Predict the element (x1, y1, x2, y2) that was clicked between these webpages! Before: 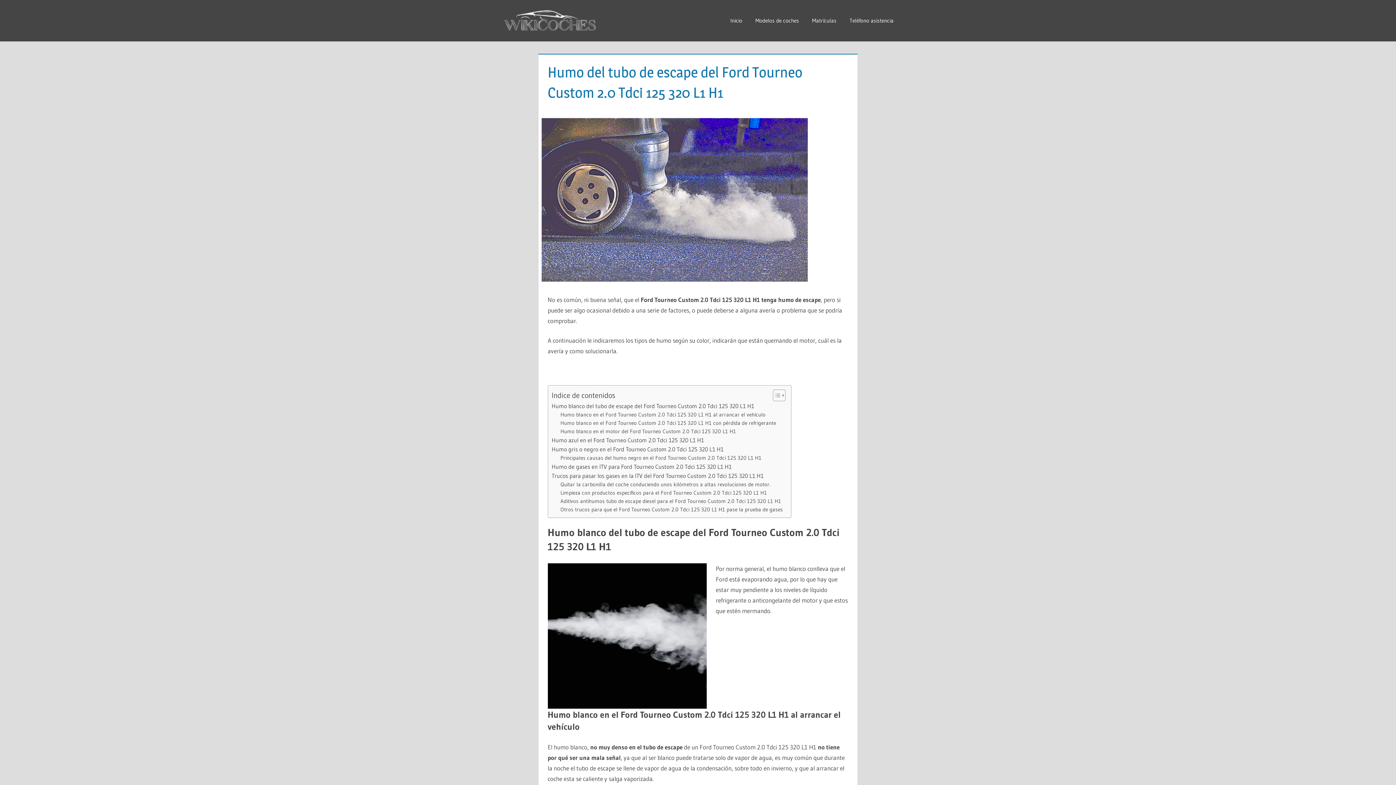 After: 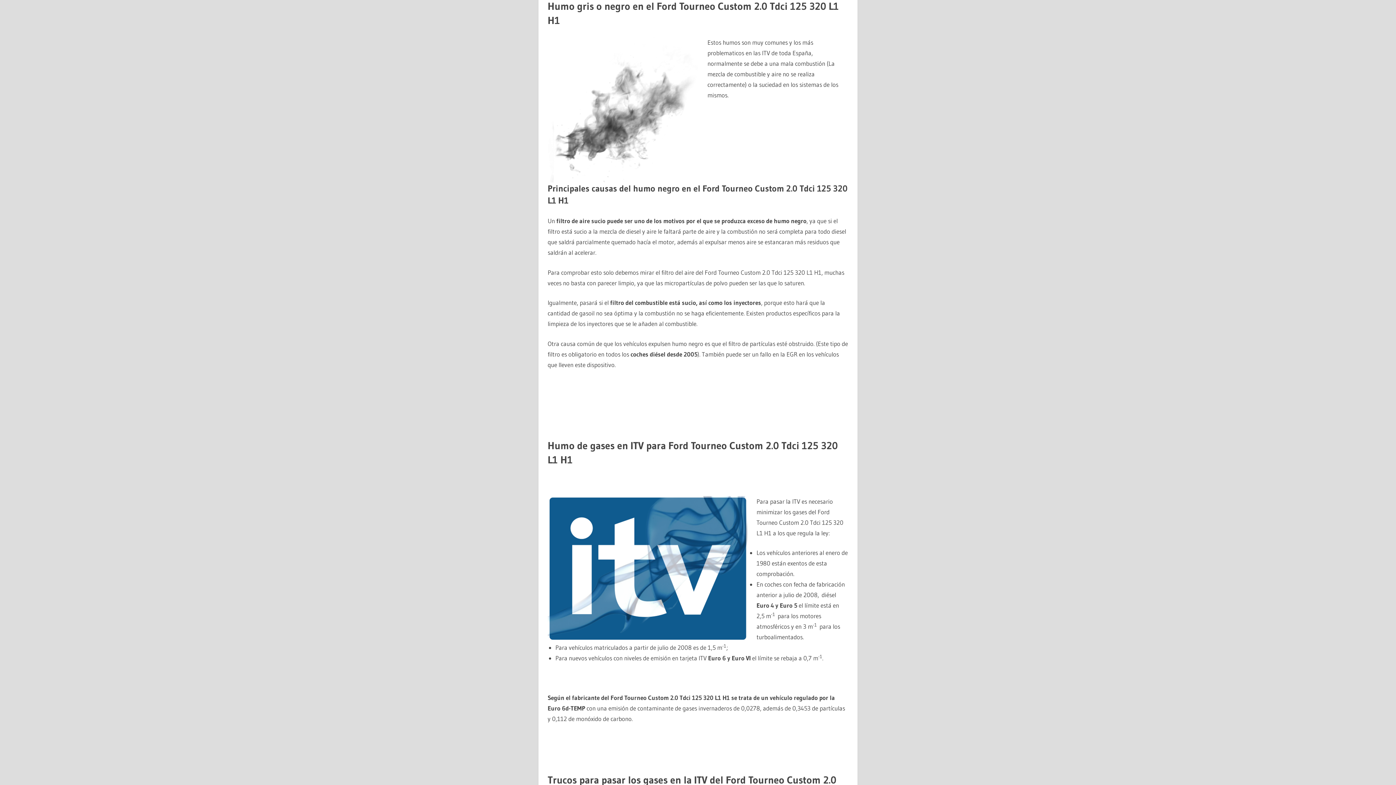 Action: label: Humo gris o negro en el Ford Tourneo Custom 2.0 Tdci 125 320 L1 H1 bbox: (551, 445, 723, 454)